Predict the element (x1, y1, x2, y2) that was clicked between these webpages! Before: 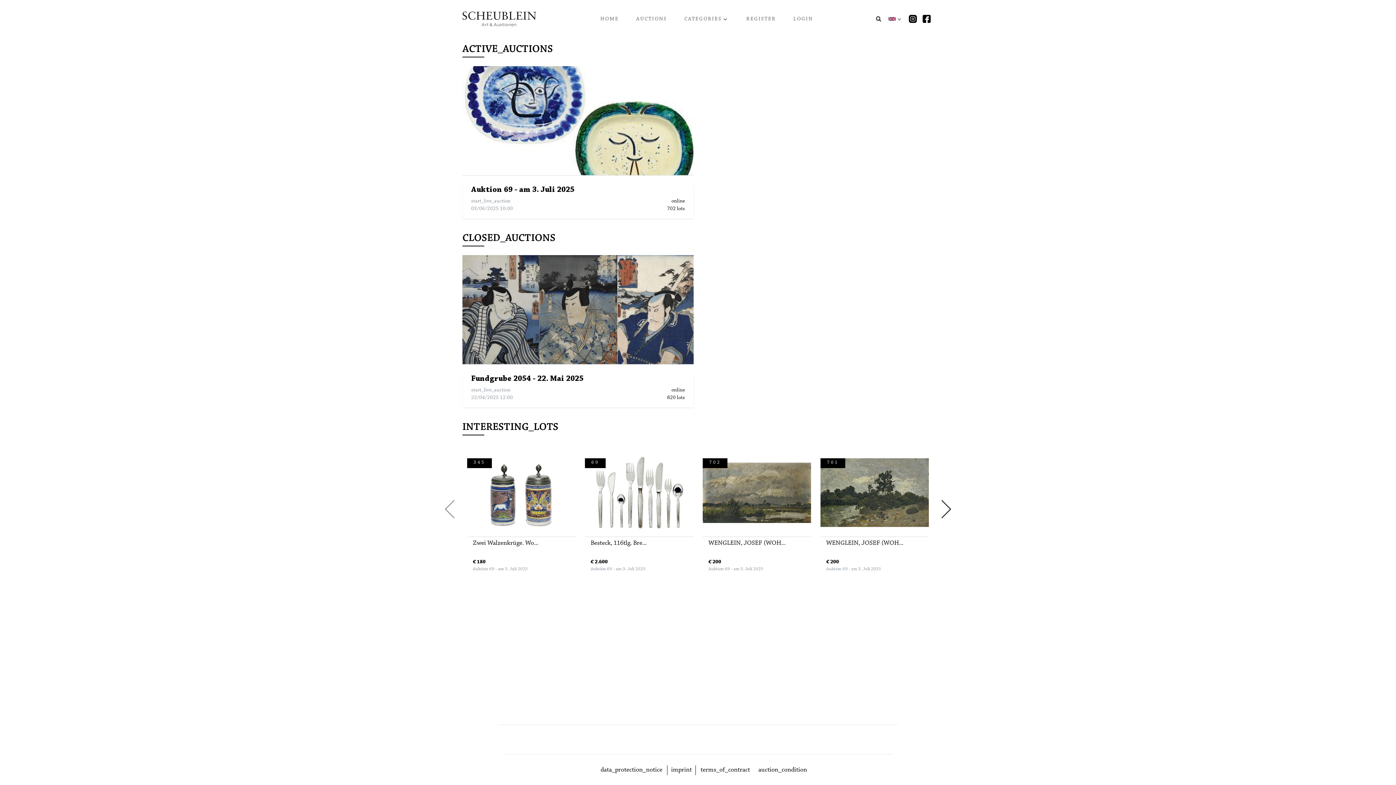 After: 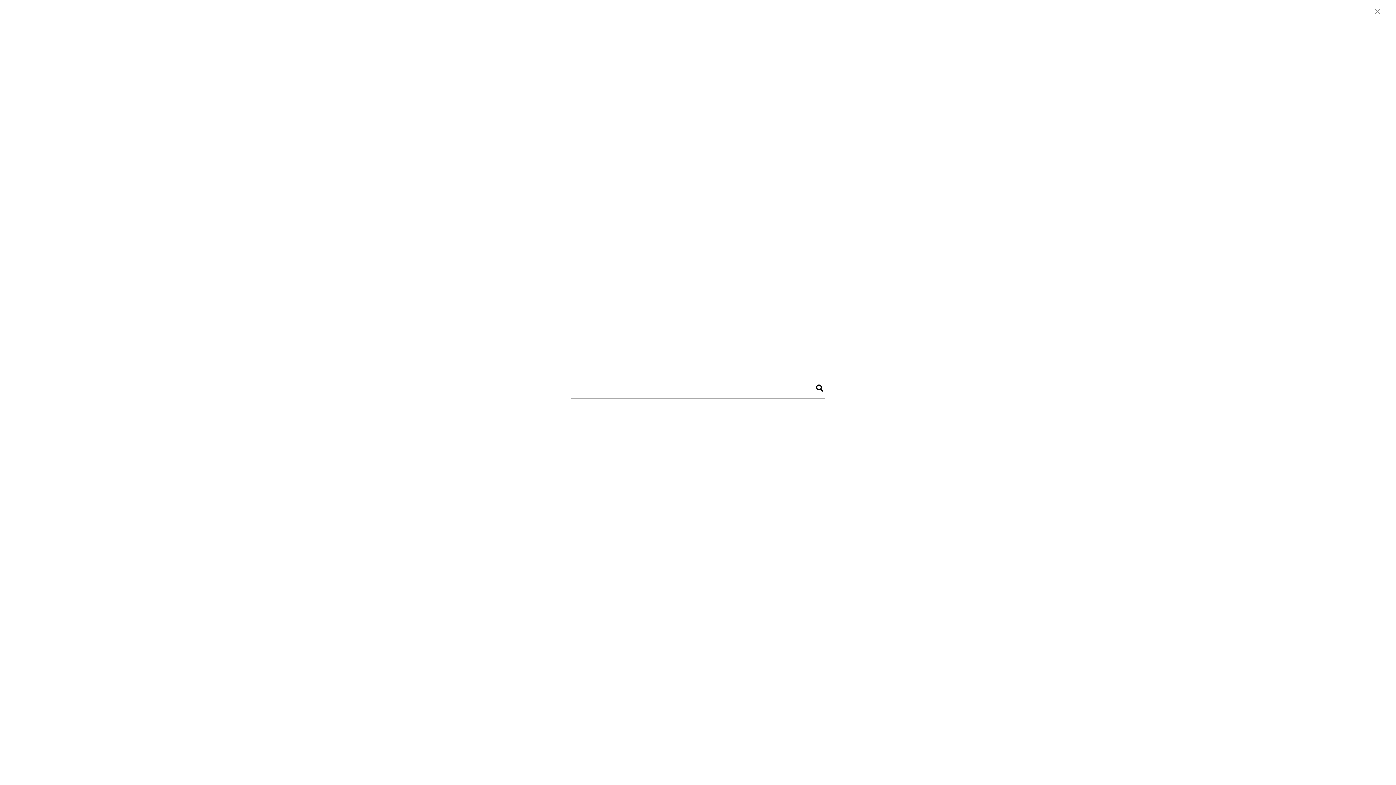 Action: bbox: (874, 11, 882, 27)